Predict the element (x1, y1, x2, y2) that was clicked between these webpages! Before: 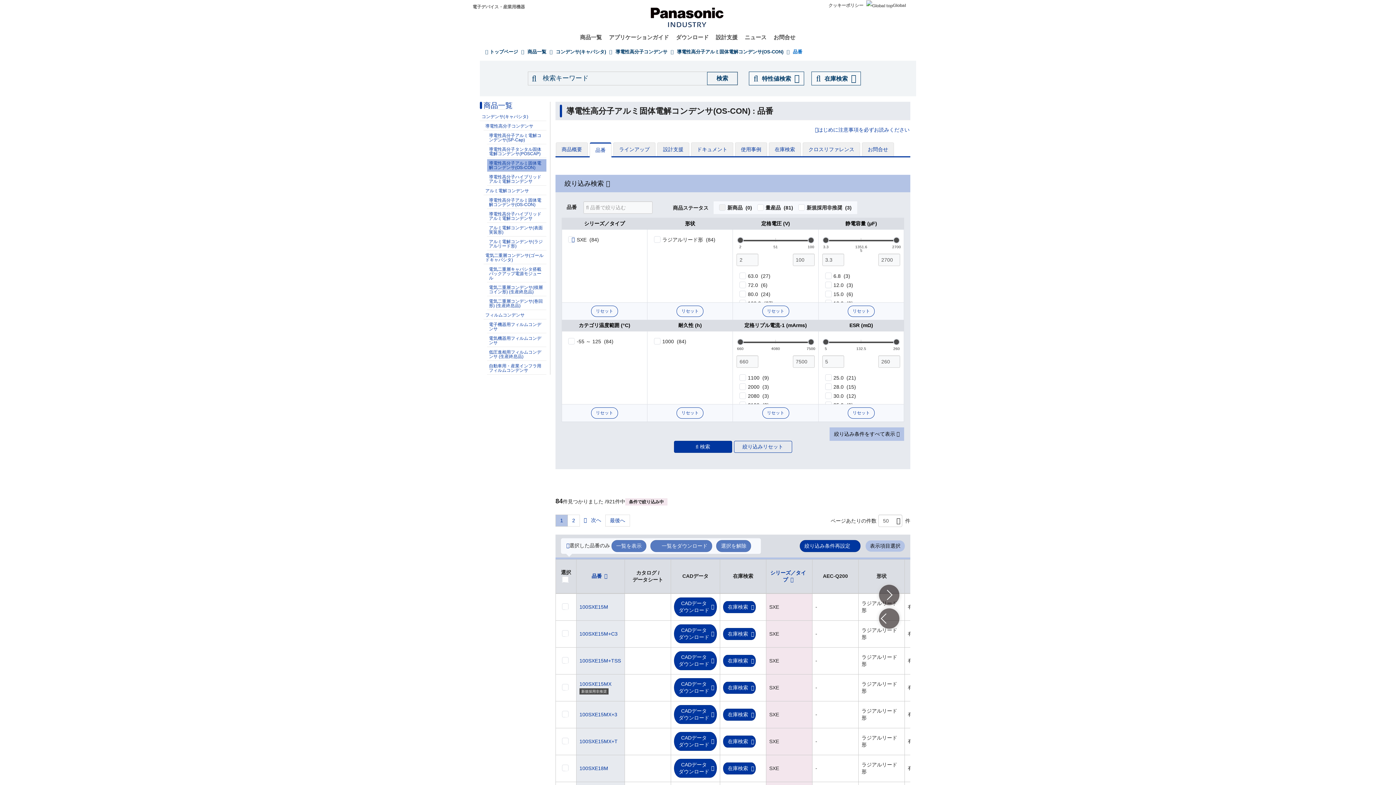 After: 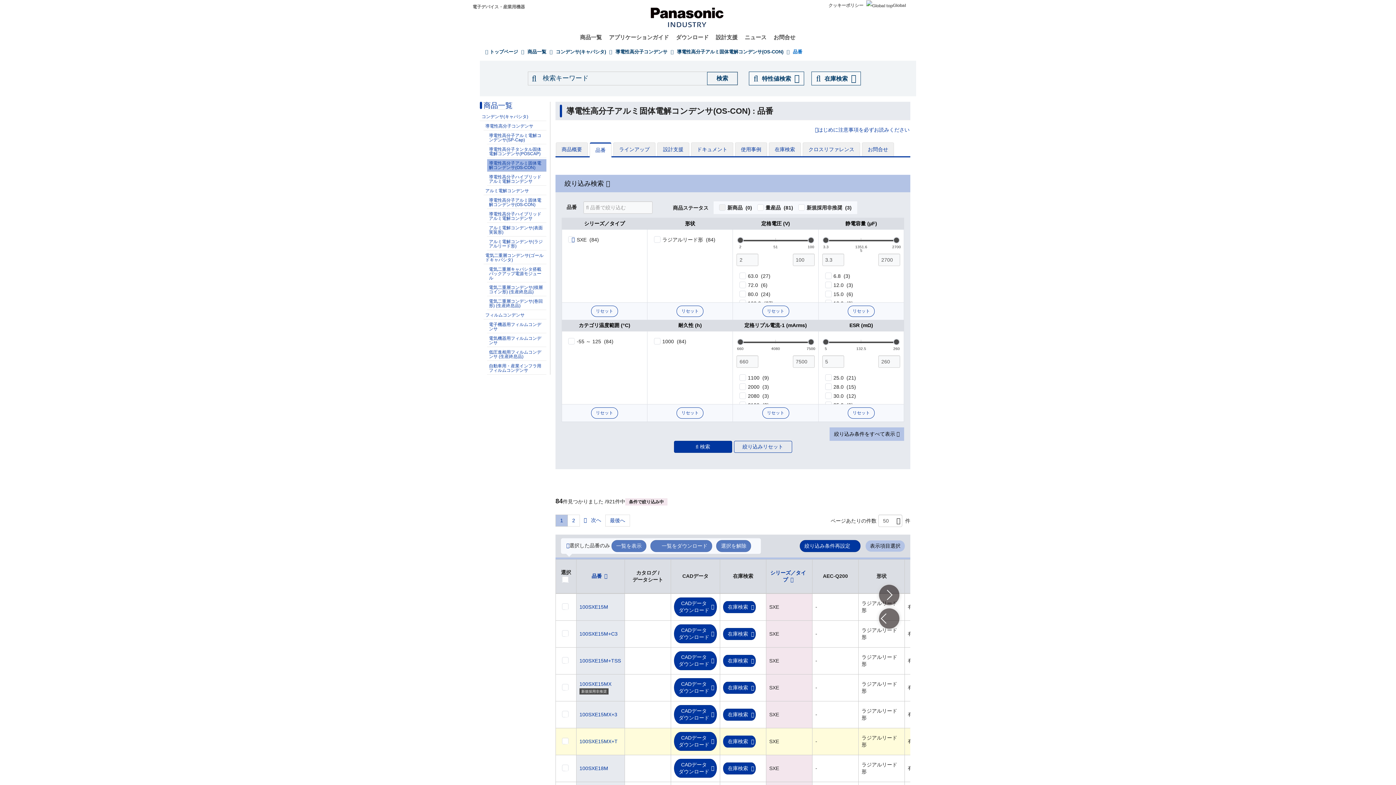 Action: bbox: (723, 736, 756, 748) label: 在庫検索